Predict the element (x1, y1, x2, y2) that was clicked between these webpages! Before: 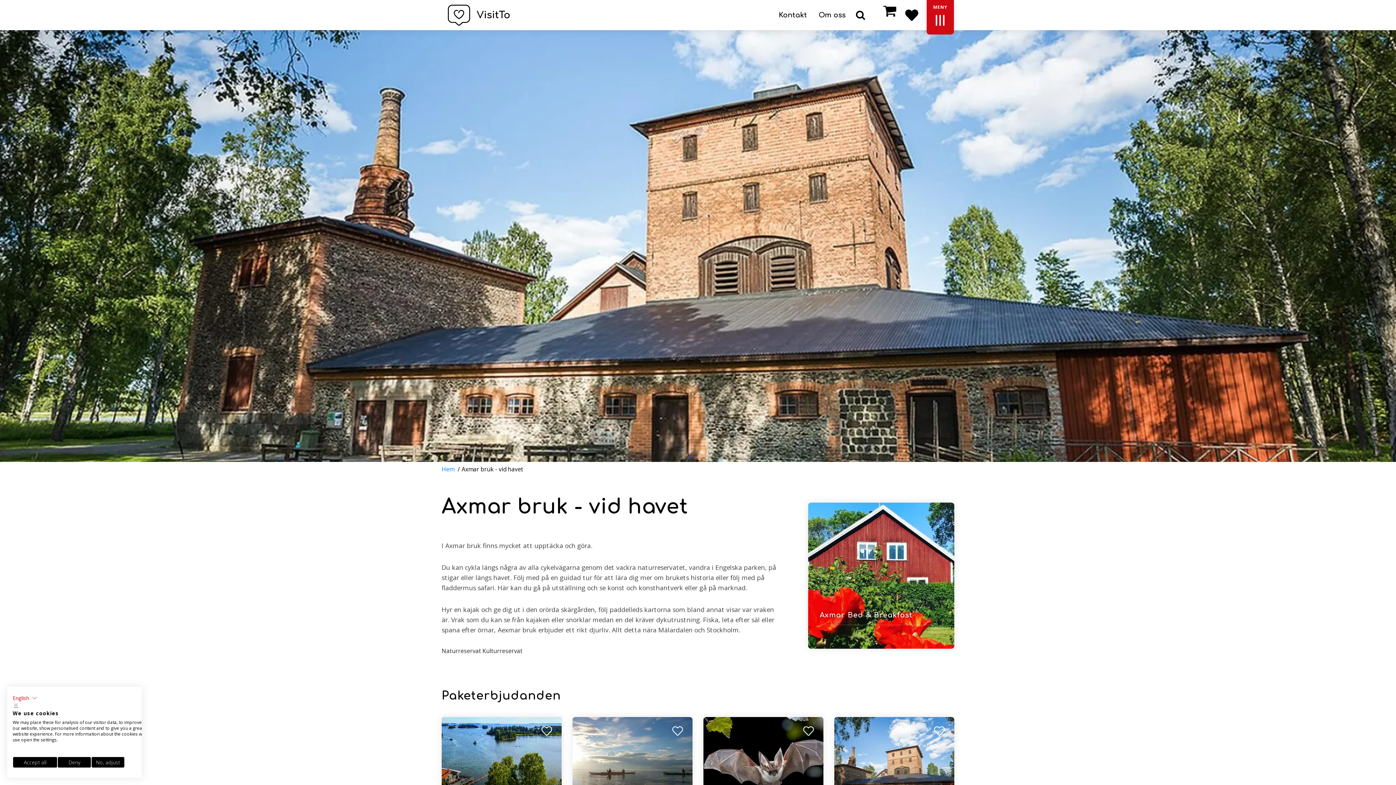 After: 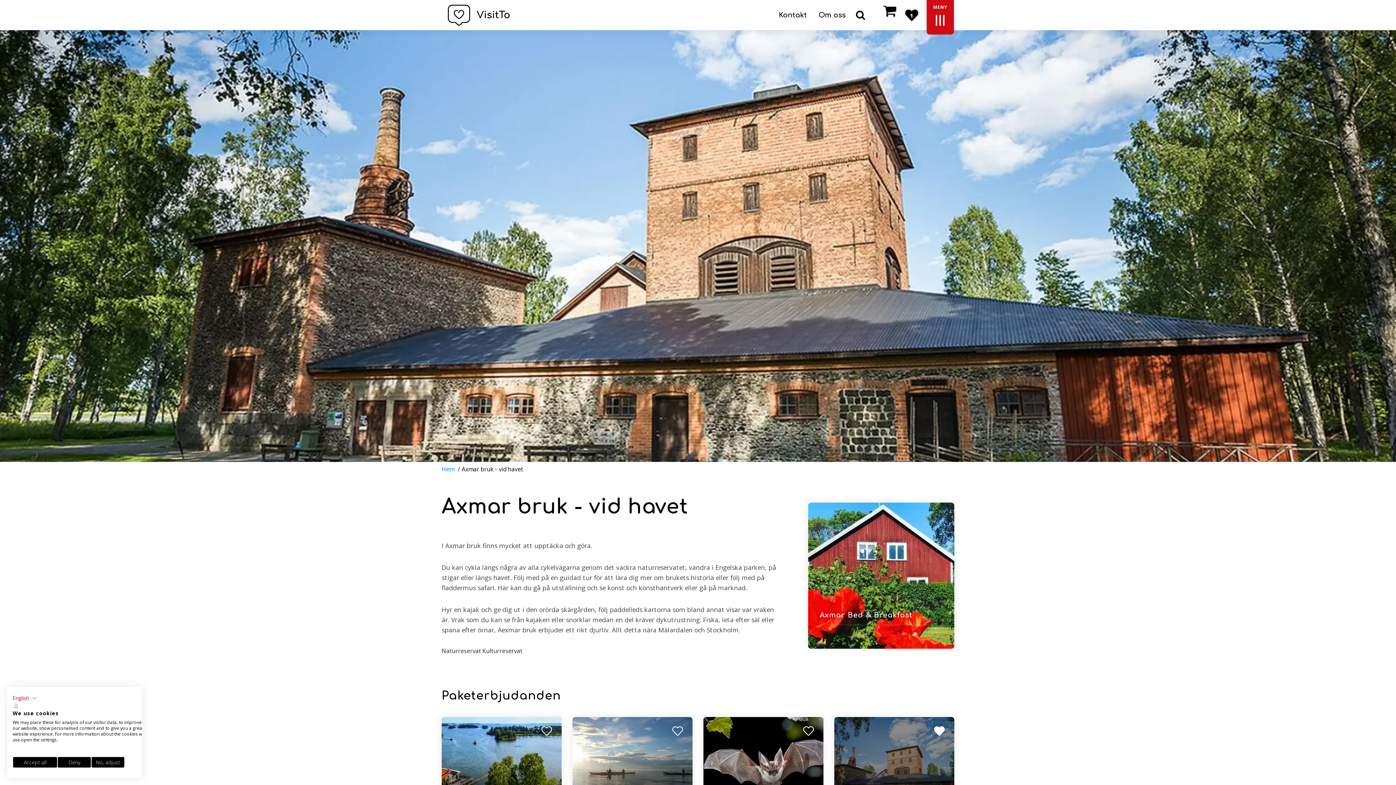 Action: bbox: (929, 723, 949, 739)